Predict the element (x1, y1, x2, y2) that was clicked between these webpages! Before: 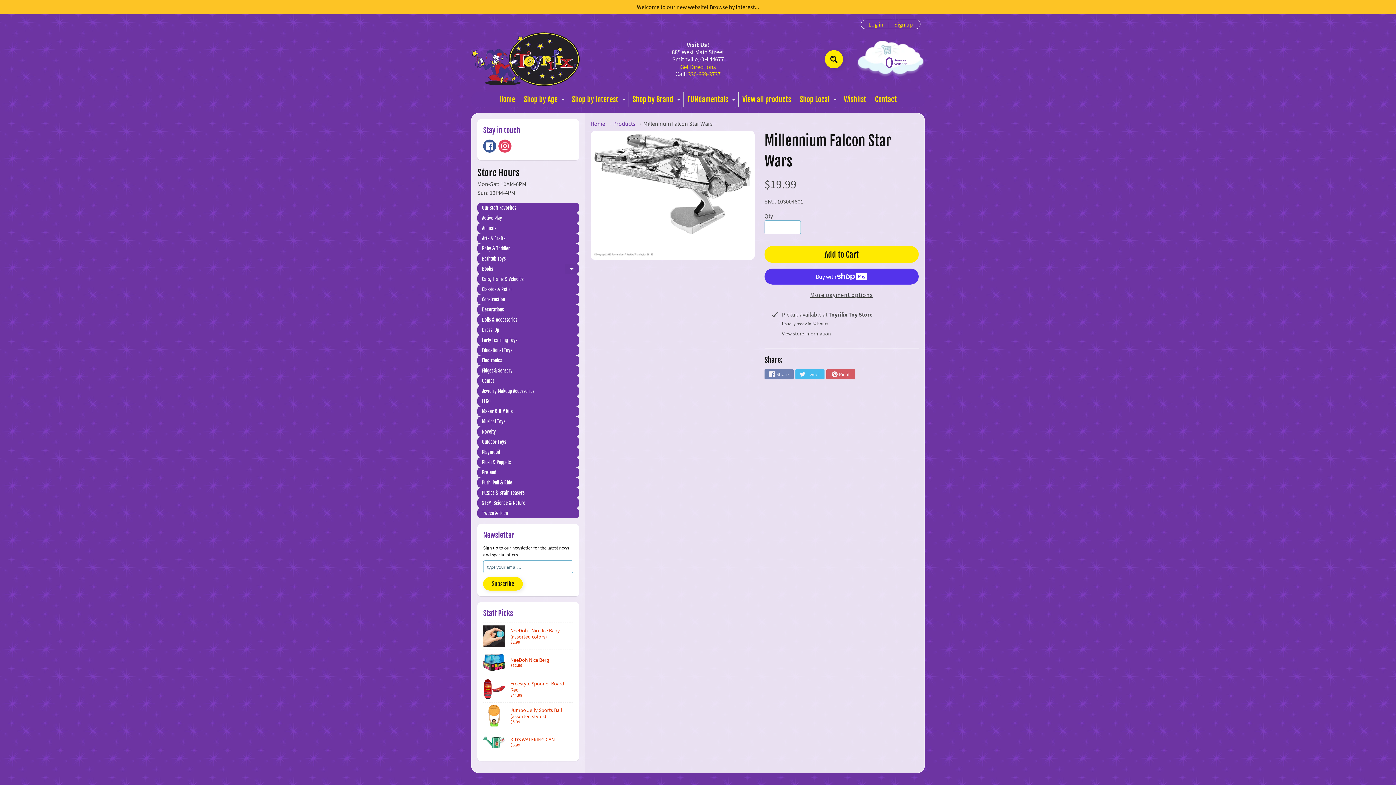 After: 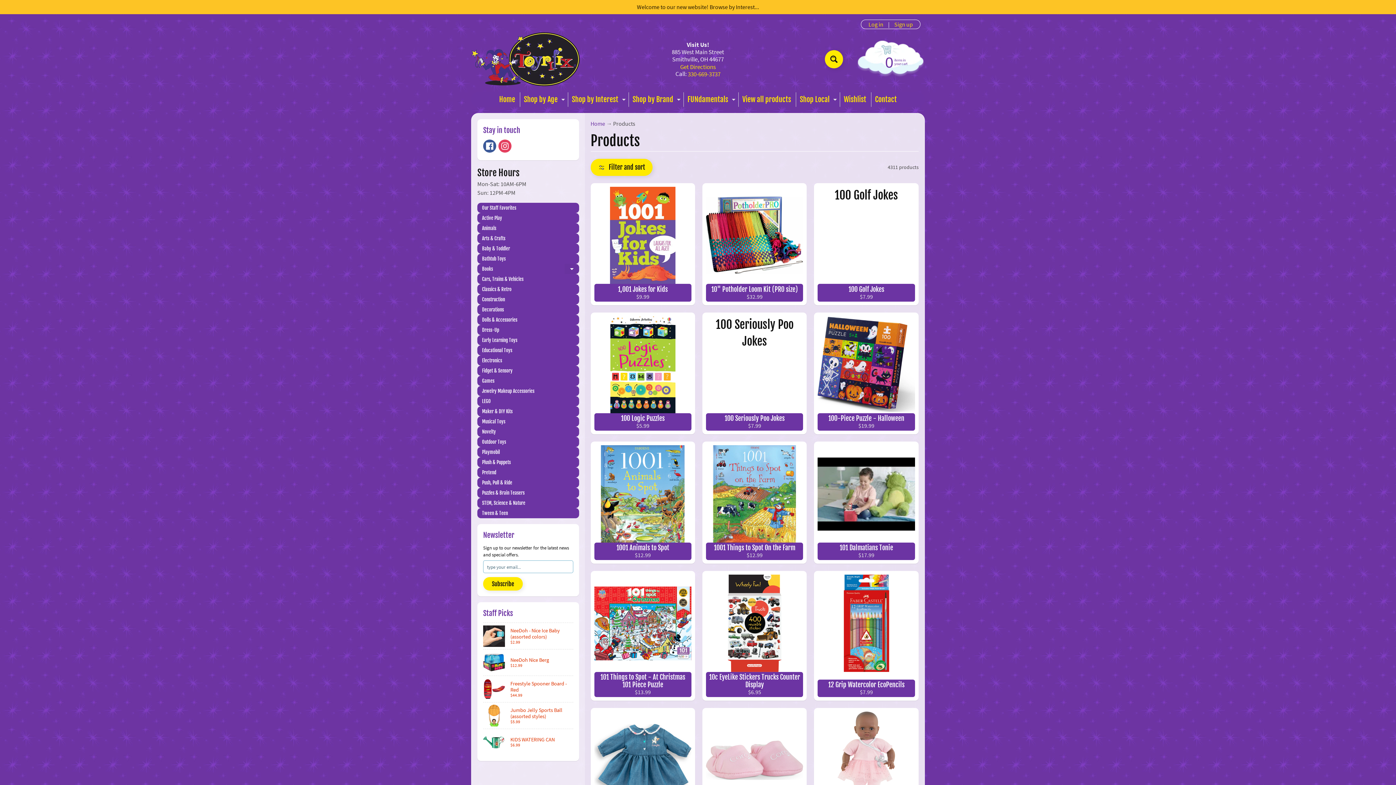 Action: bbox: (613, 120, 635, 127) label: Products